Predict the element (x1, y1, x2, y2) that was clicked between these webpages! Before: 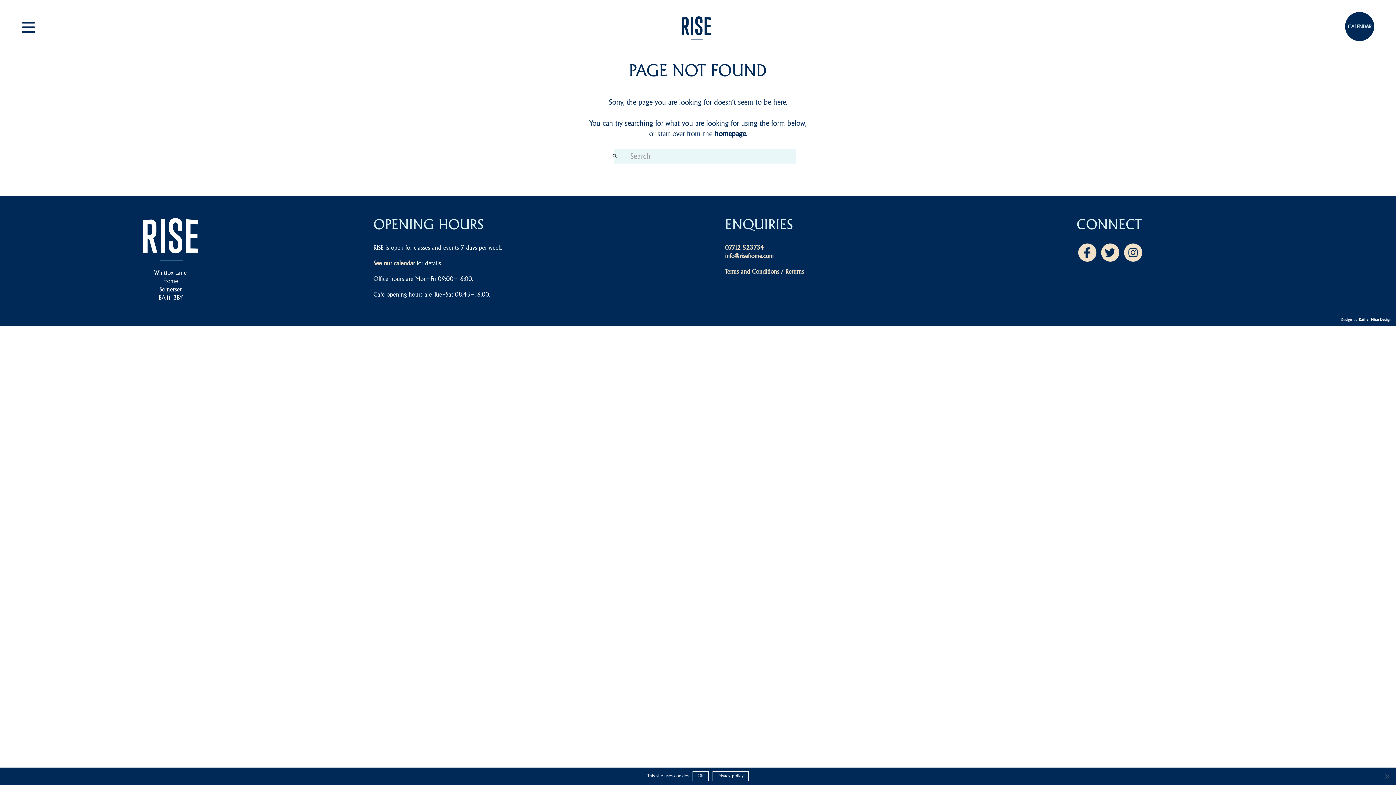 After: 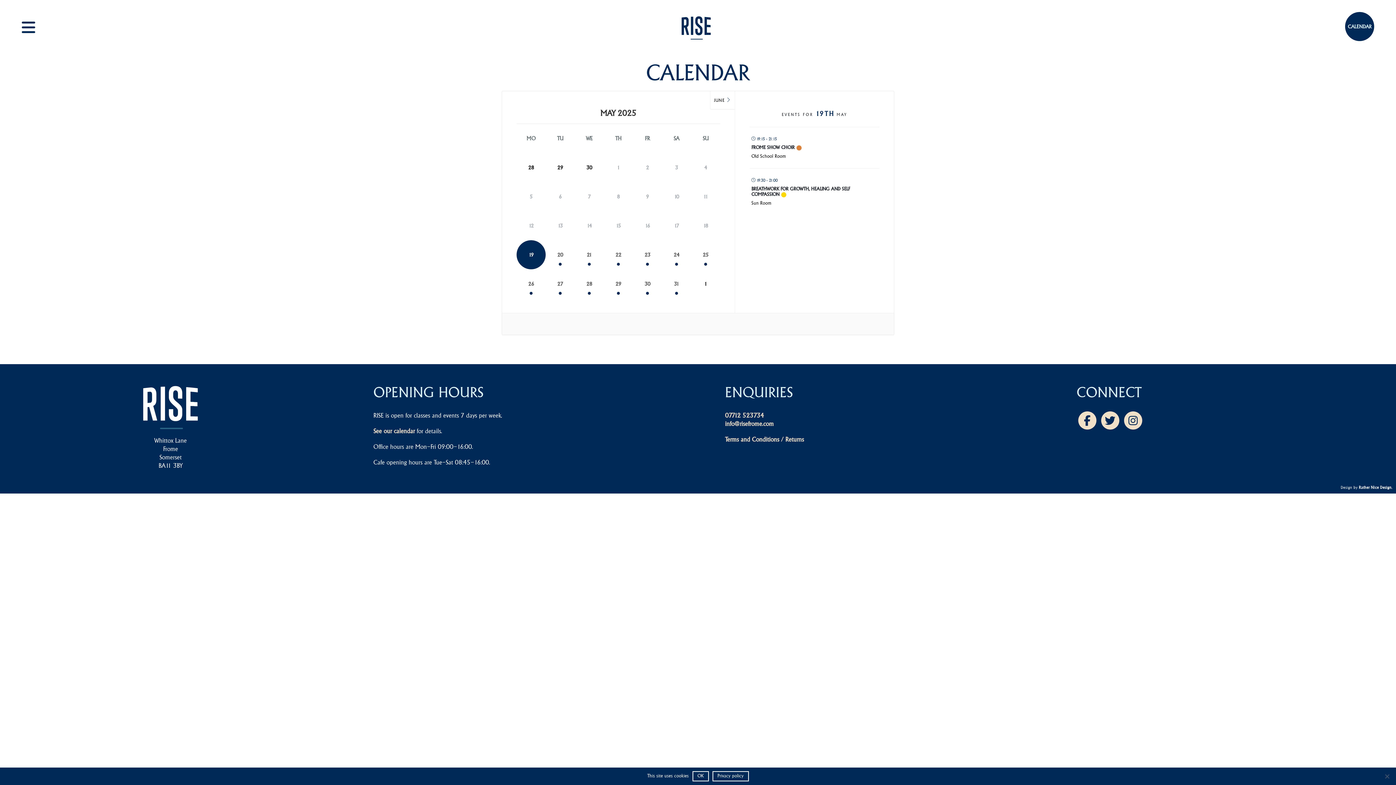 Action: label: See our calendar bbox: (373, 259, 414, 266)